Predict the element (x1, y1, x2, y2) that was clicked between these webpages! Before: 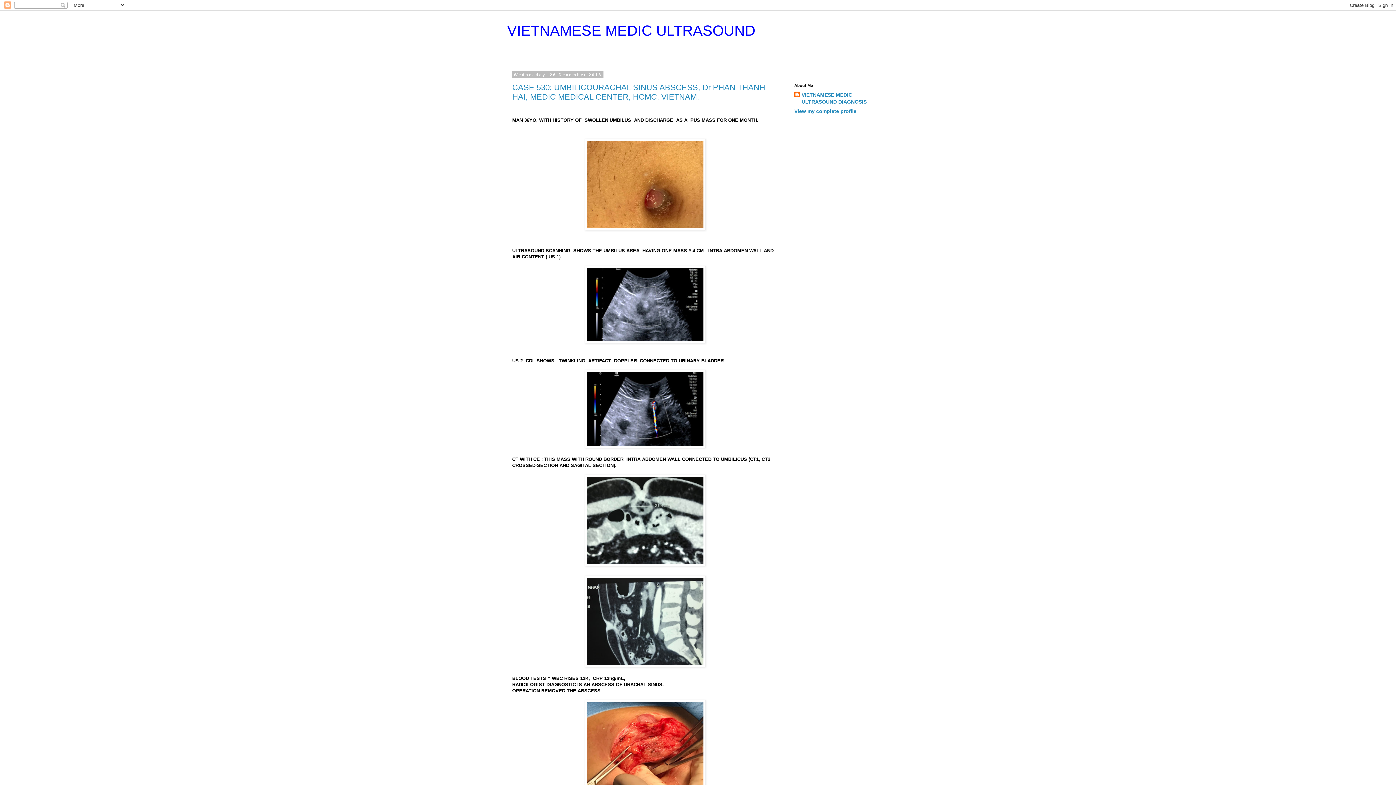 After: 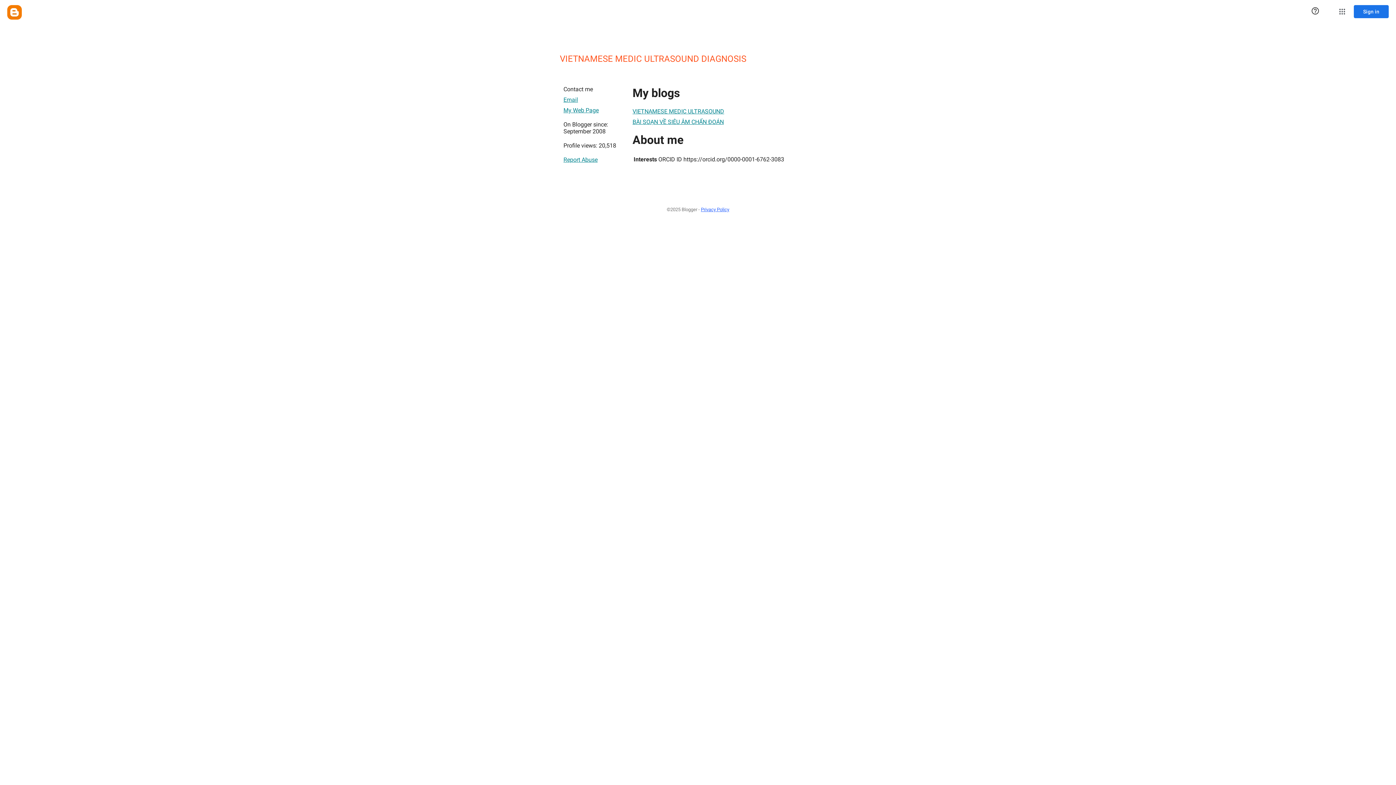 Action: label: View my complete profile bbox: (794, 108, 856, 114)